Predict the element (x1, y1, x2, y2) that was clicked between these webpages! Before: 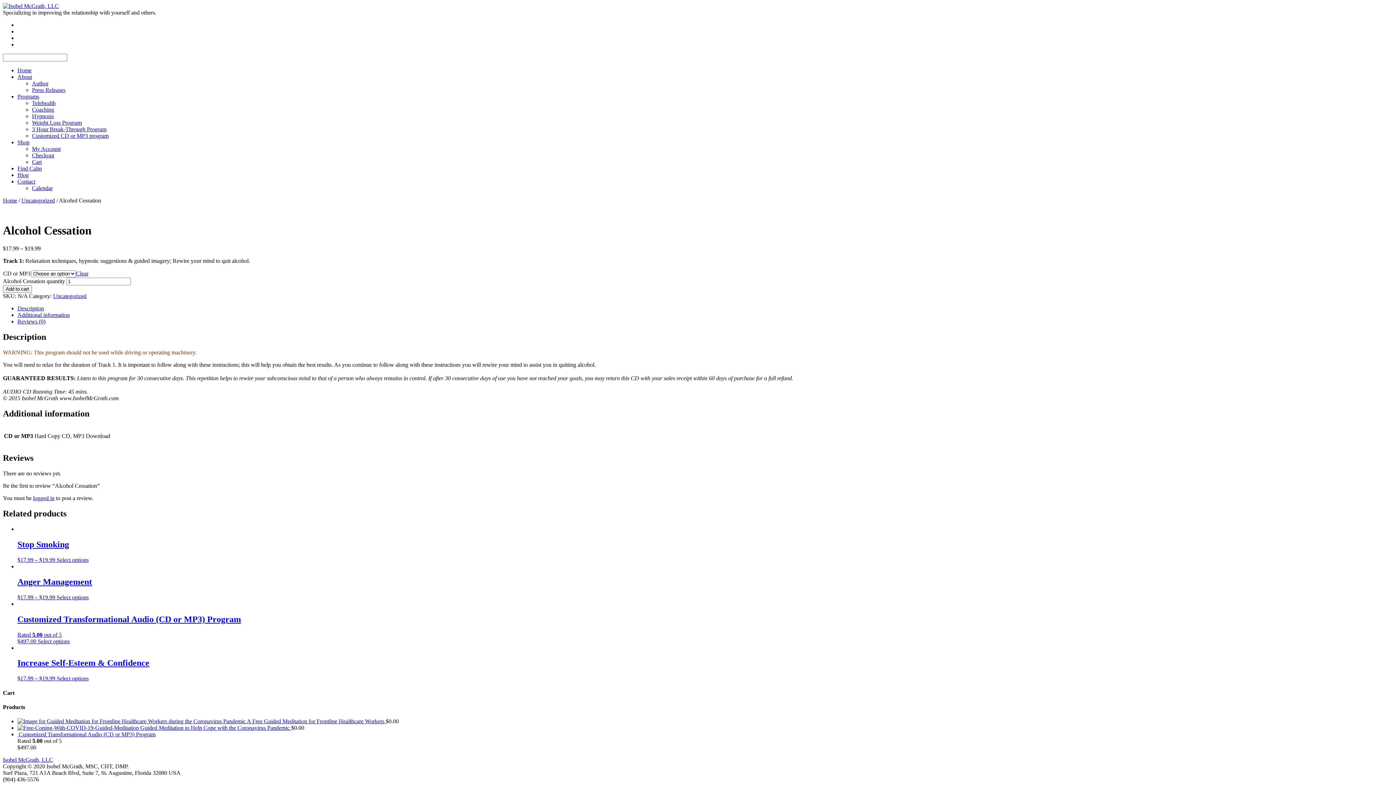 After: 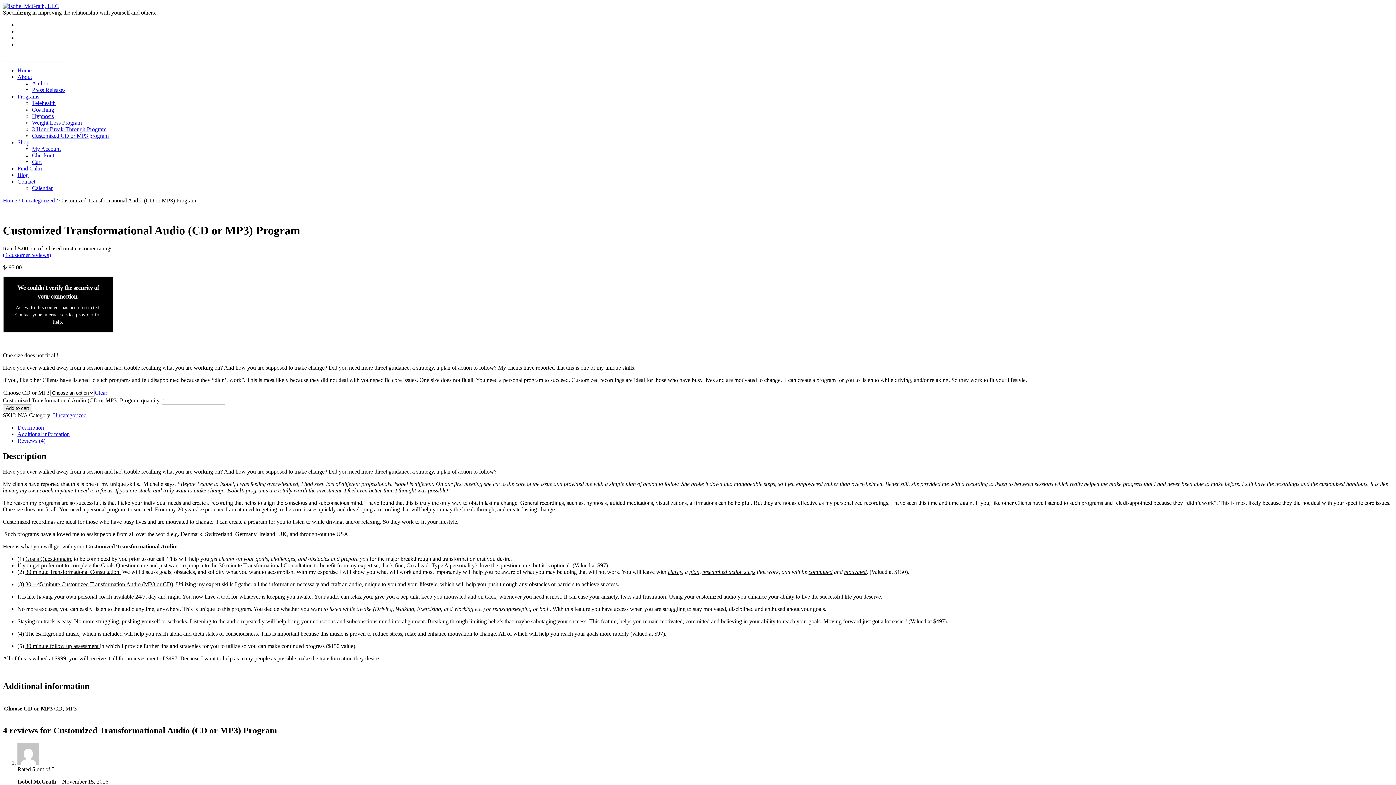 Action: bbox: (17, 614, 1393, 644) label: Customized Transformational Audio (CD or MP3) Program
Rated 5.00 out of 5
$497.00 